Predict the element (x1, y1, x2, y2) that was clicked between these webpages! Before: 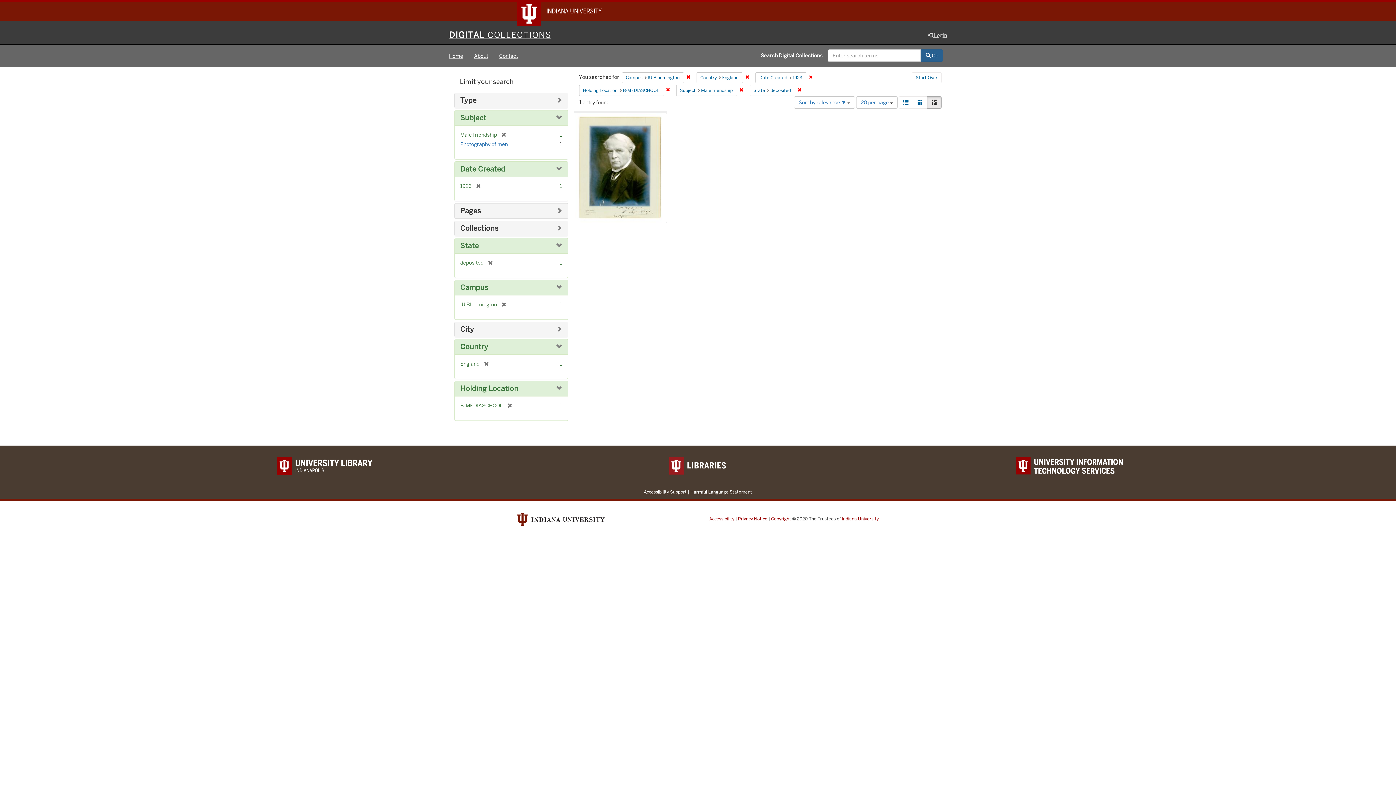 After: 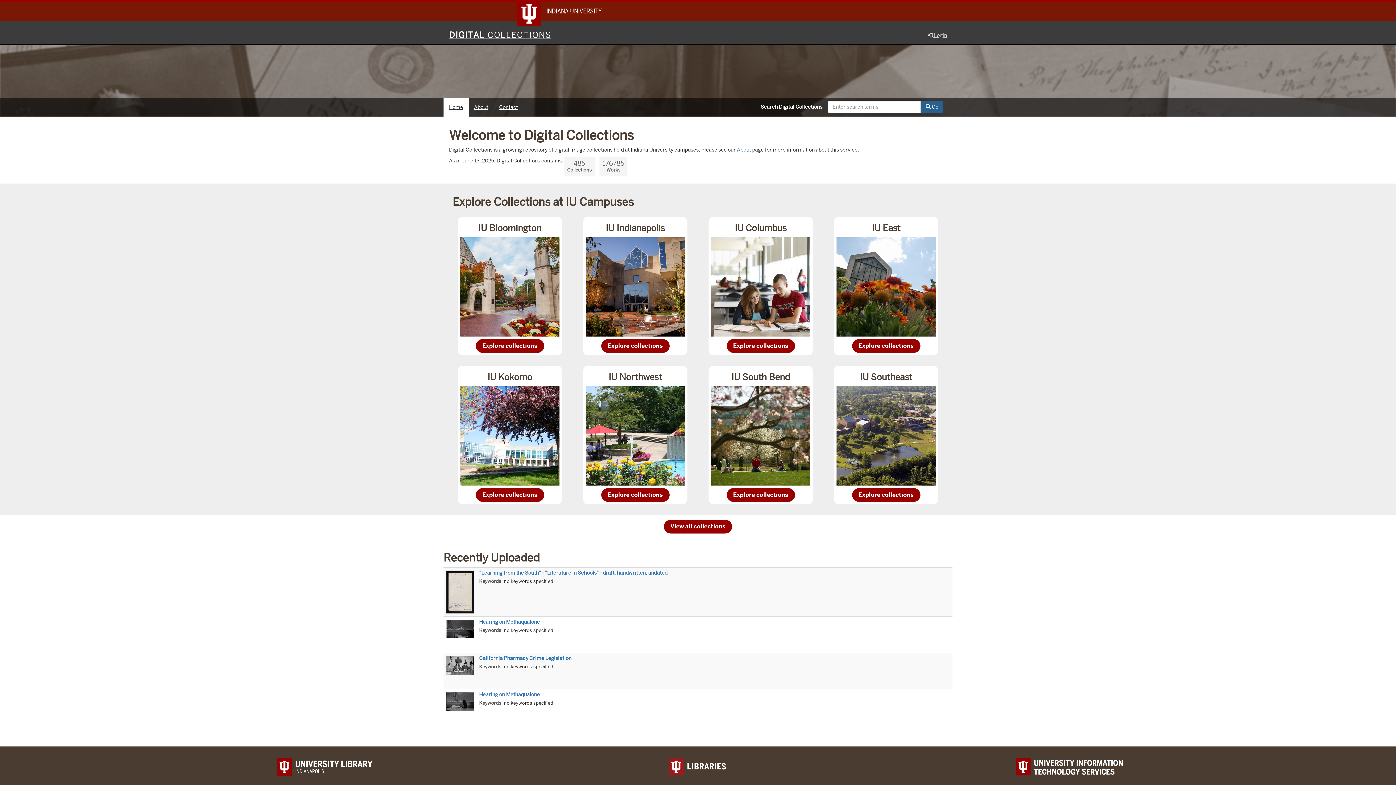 Action: bbox: (443, 46, 468, 64) label: Home